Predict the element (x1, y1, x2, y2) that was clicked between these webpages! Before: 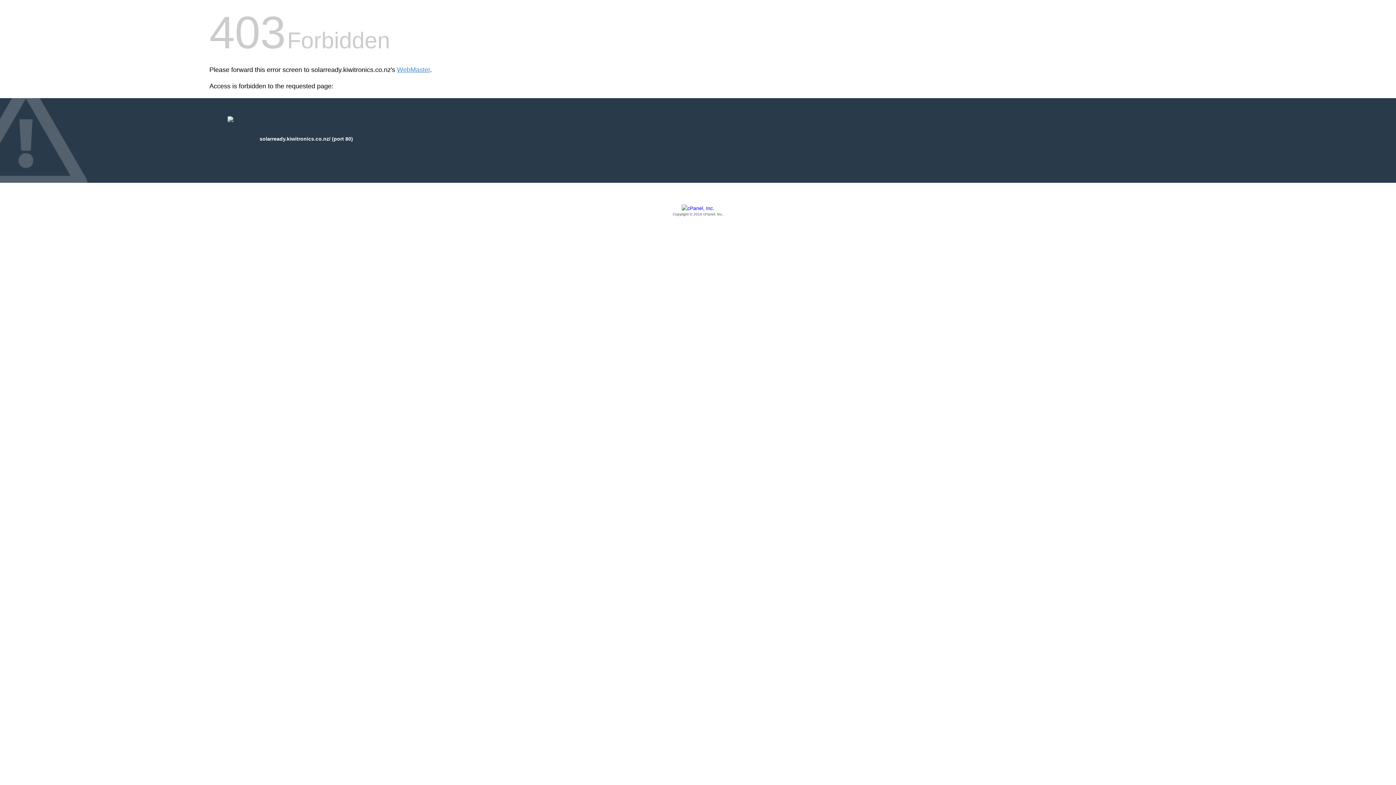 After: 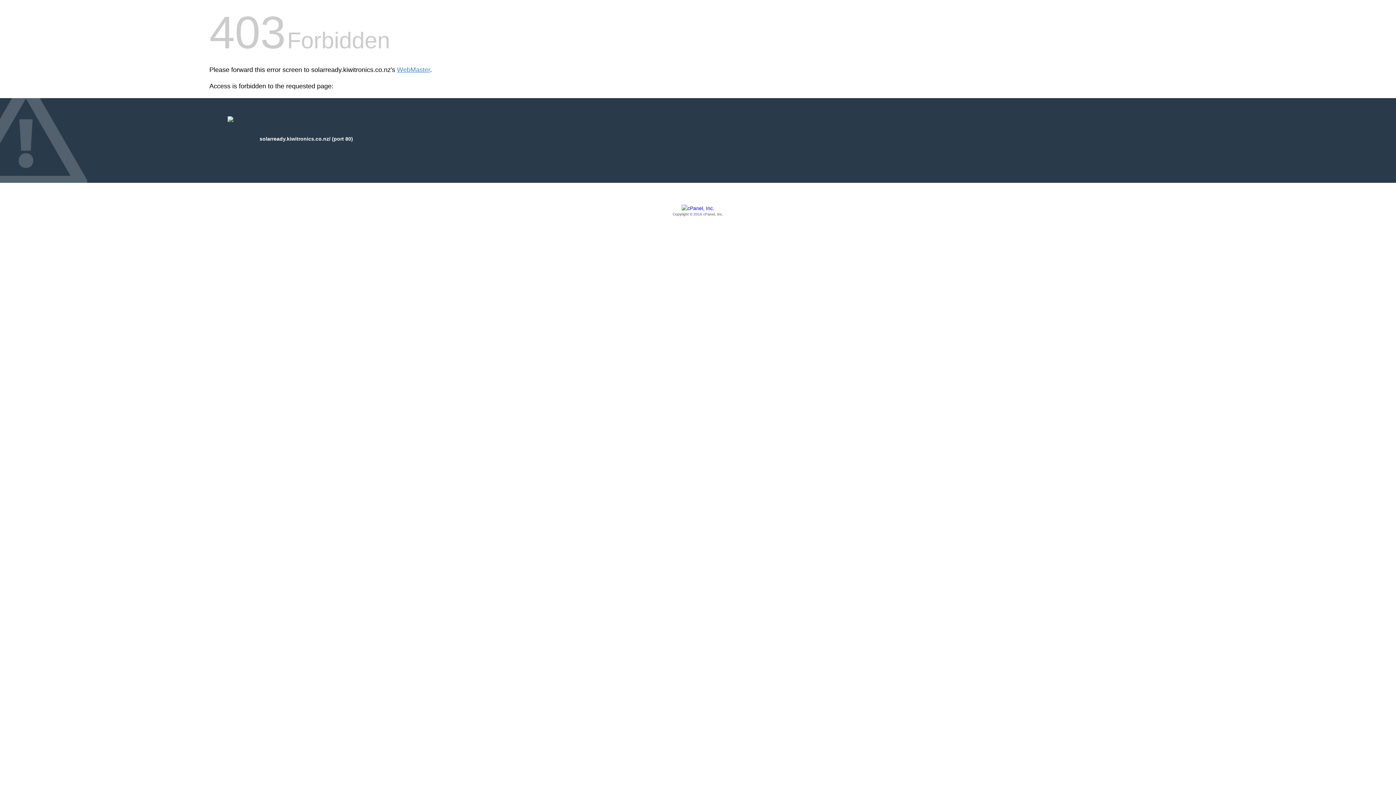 Action: label: Copyright © 2016 cPanel, Inc. bbox: (209, 205, 1186, 217)